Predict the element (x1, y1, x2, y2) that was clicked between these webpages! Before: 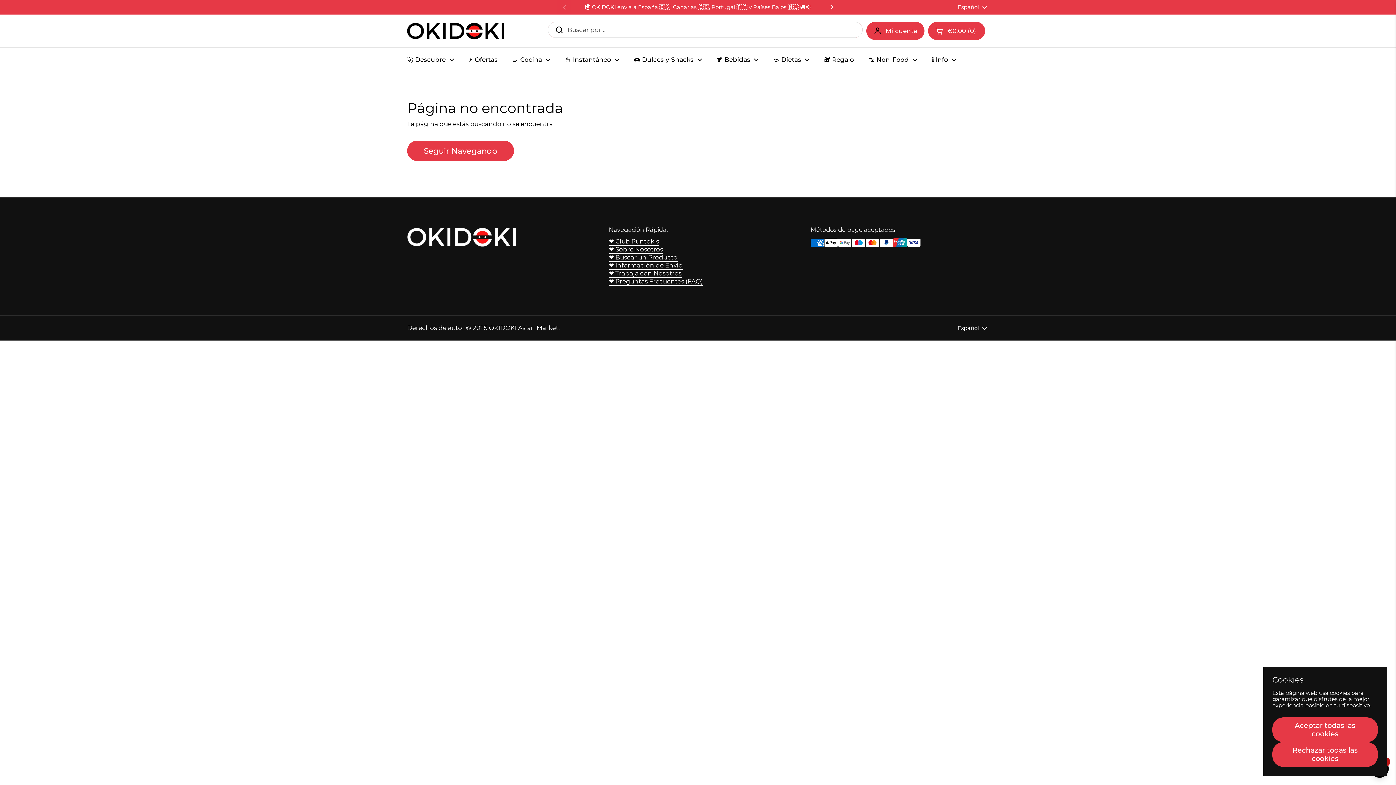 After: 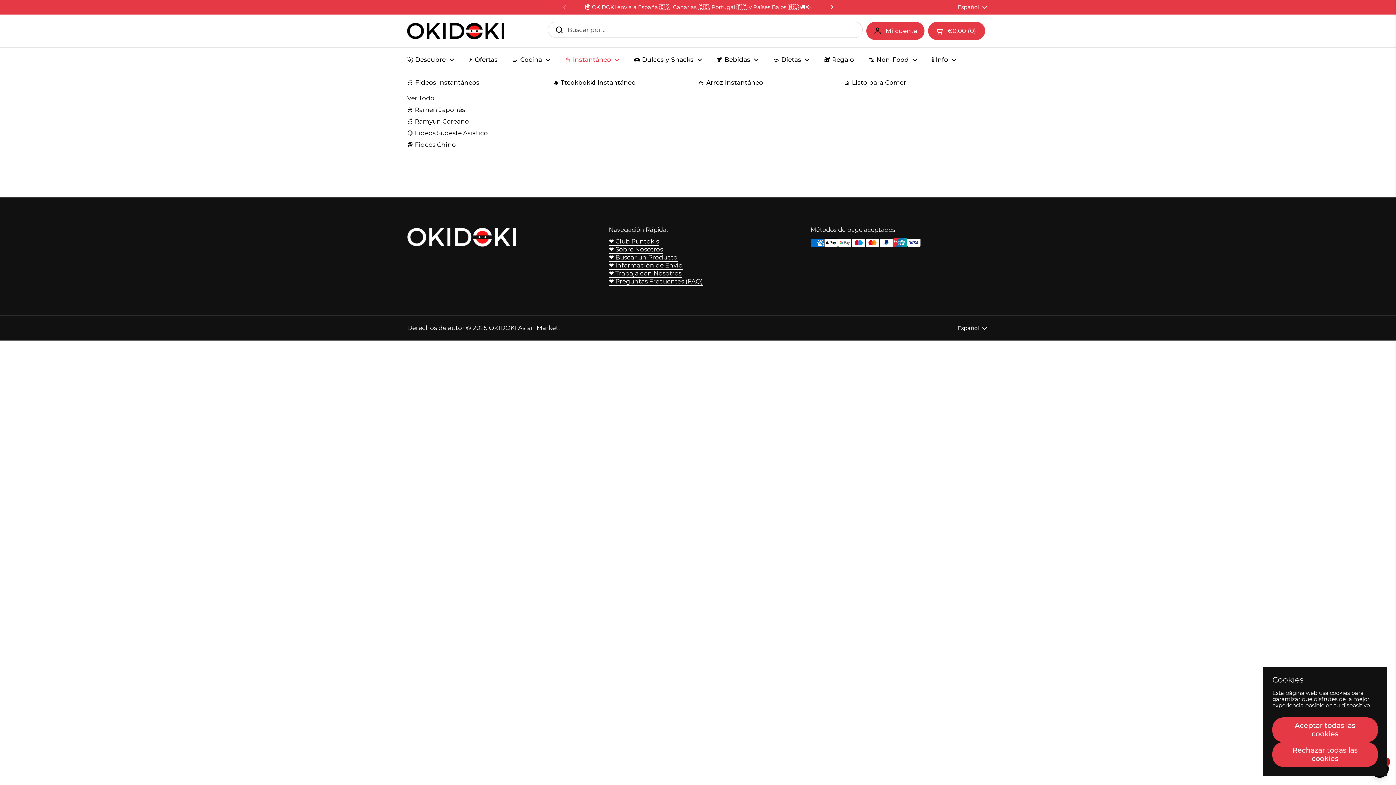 Action: bbox: (557, 51, 626, 68) label: 🍜 Instantáneo